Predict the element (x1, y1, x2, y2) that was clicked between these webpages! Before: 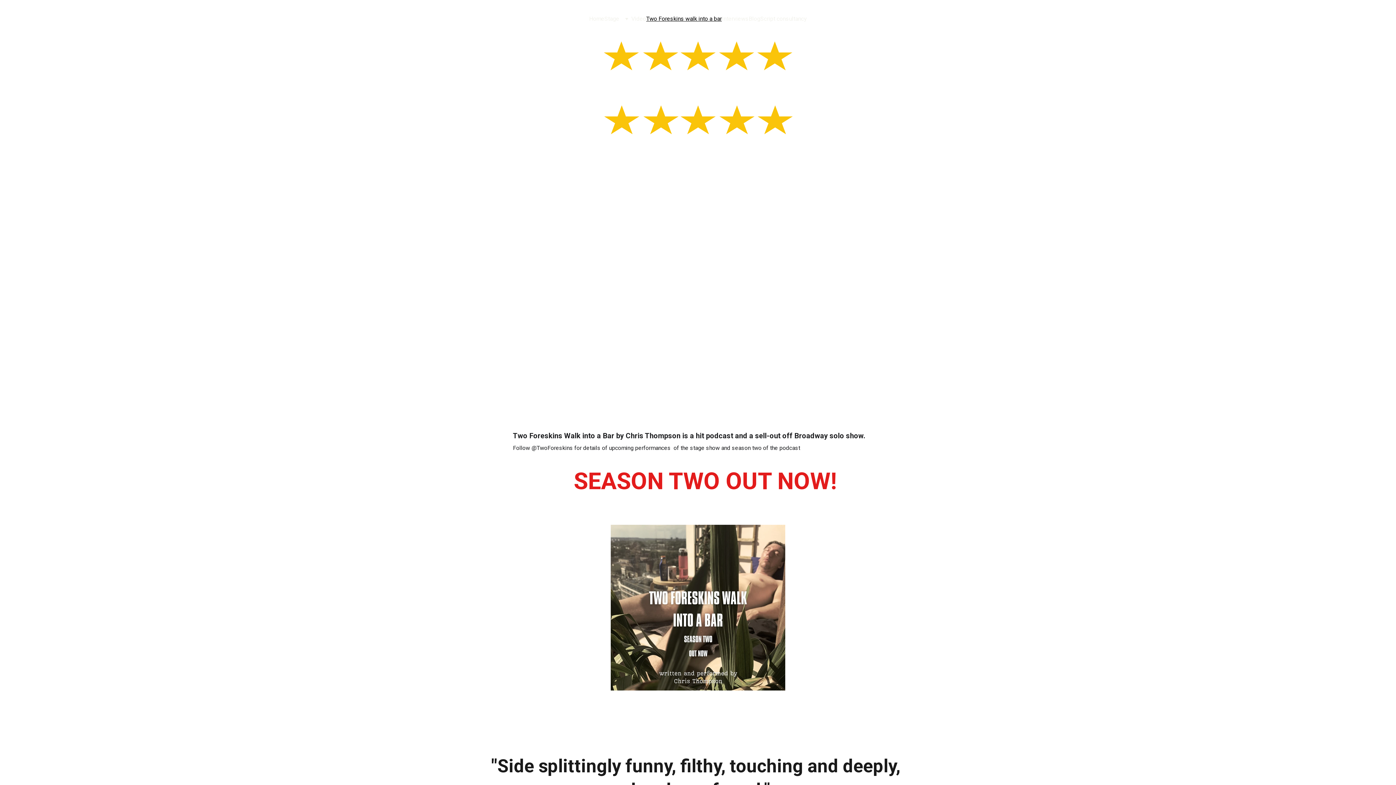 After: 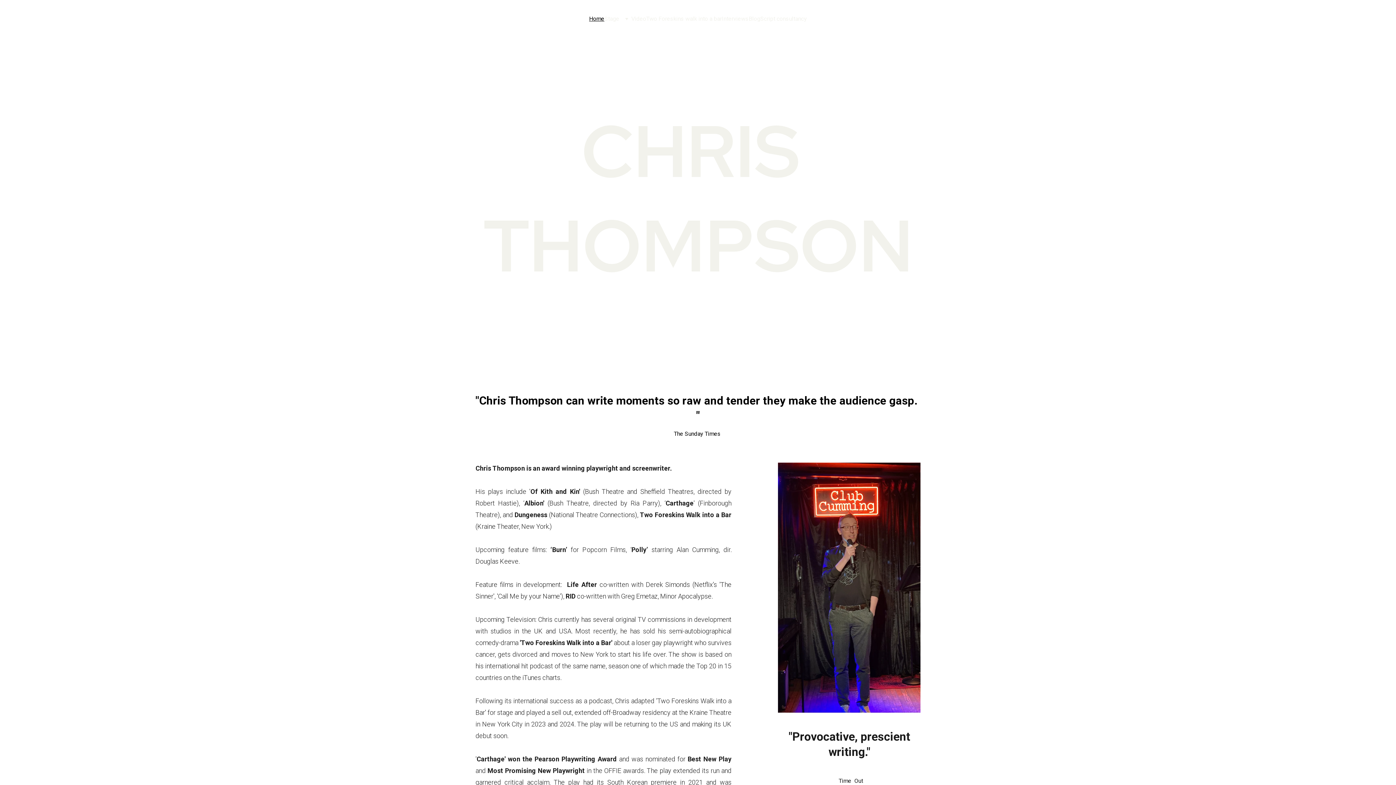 Action: label: Home bbox: (589, 13, 604, 24)